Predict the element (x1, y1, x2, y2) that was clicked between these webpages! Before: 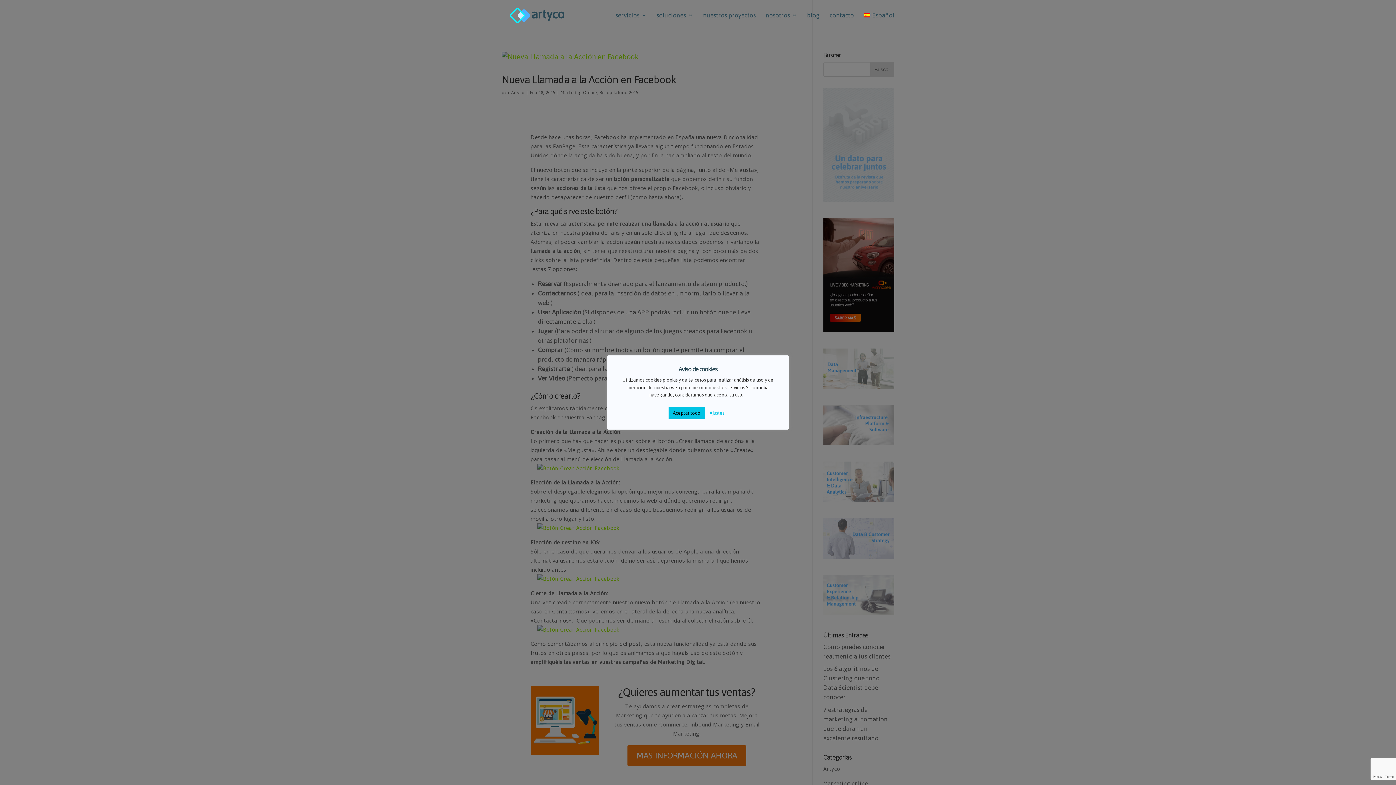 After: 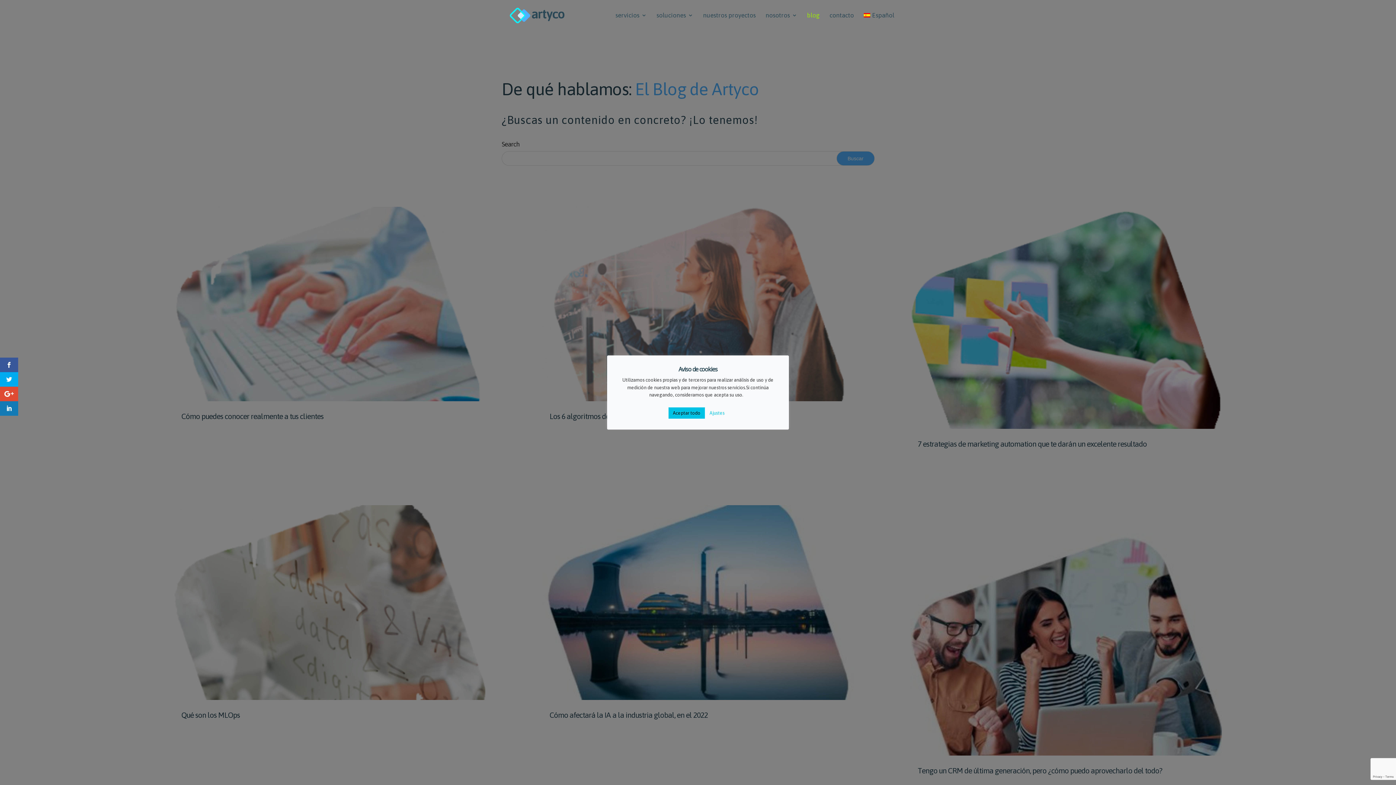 Action: bbox: (807, 12, 819, 30) label: blog